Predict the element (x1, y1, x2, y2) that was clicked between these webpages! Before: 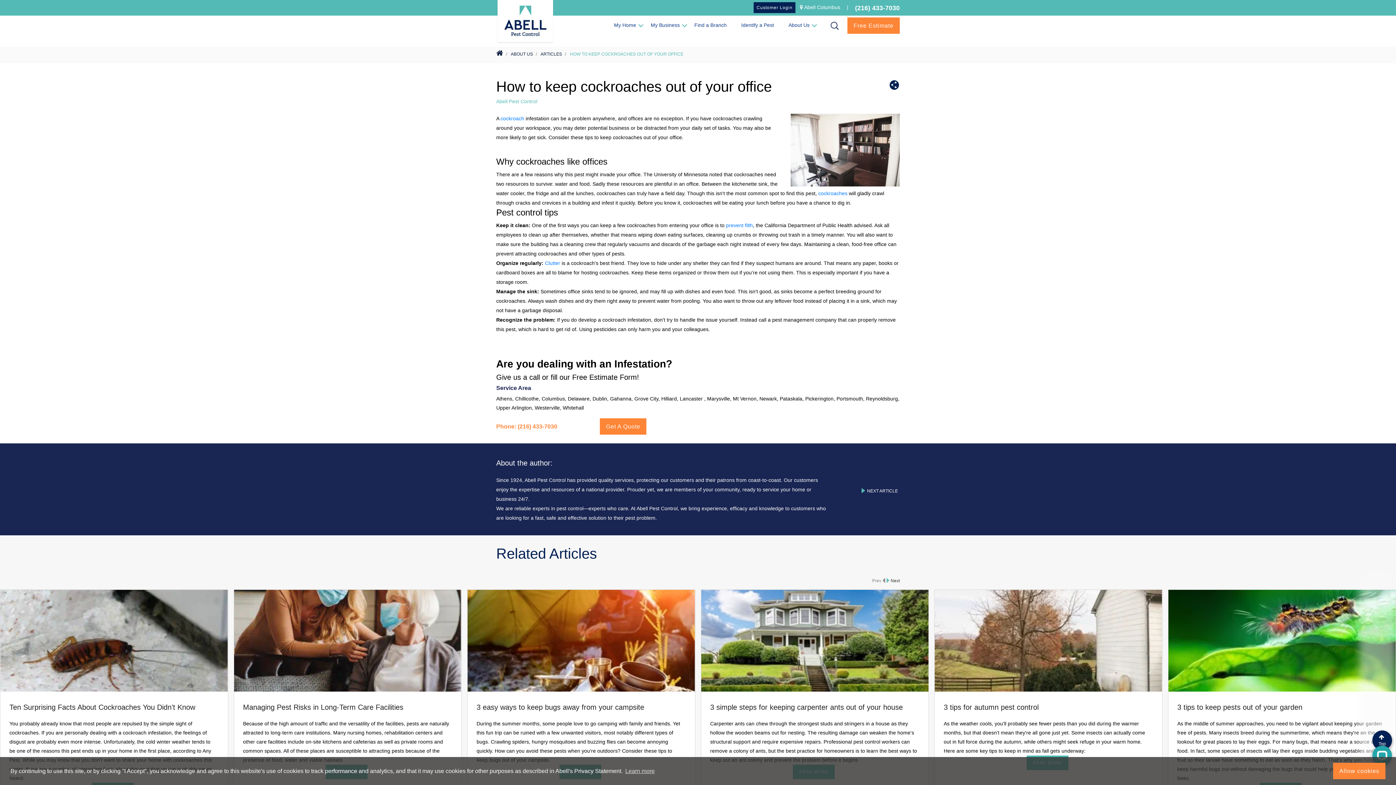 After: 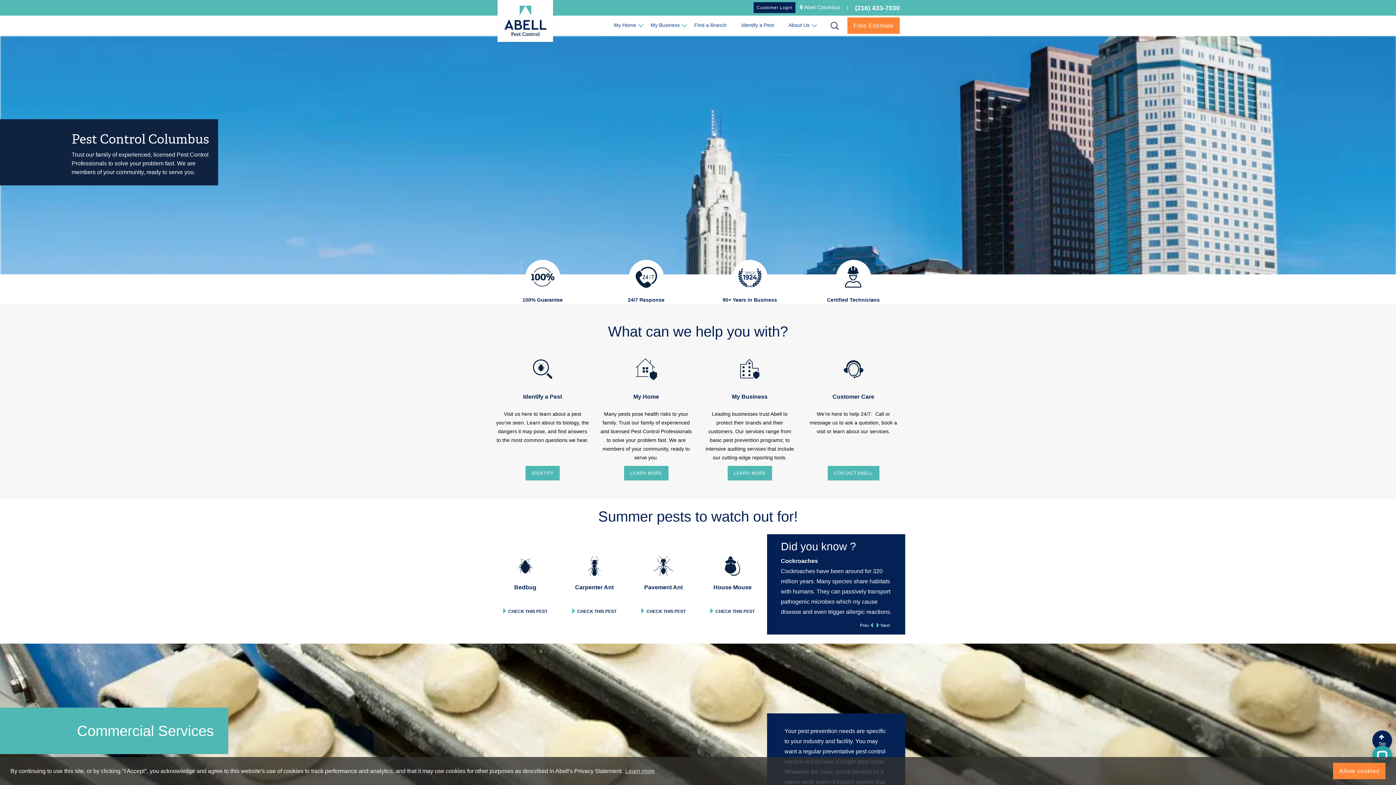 Action: bbox: (496, 53, 503, 58)